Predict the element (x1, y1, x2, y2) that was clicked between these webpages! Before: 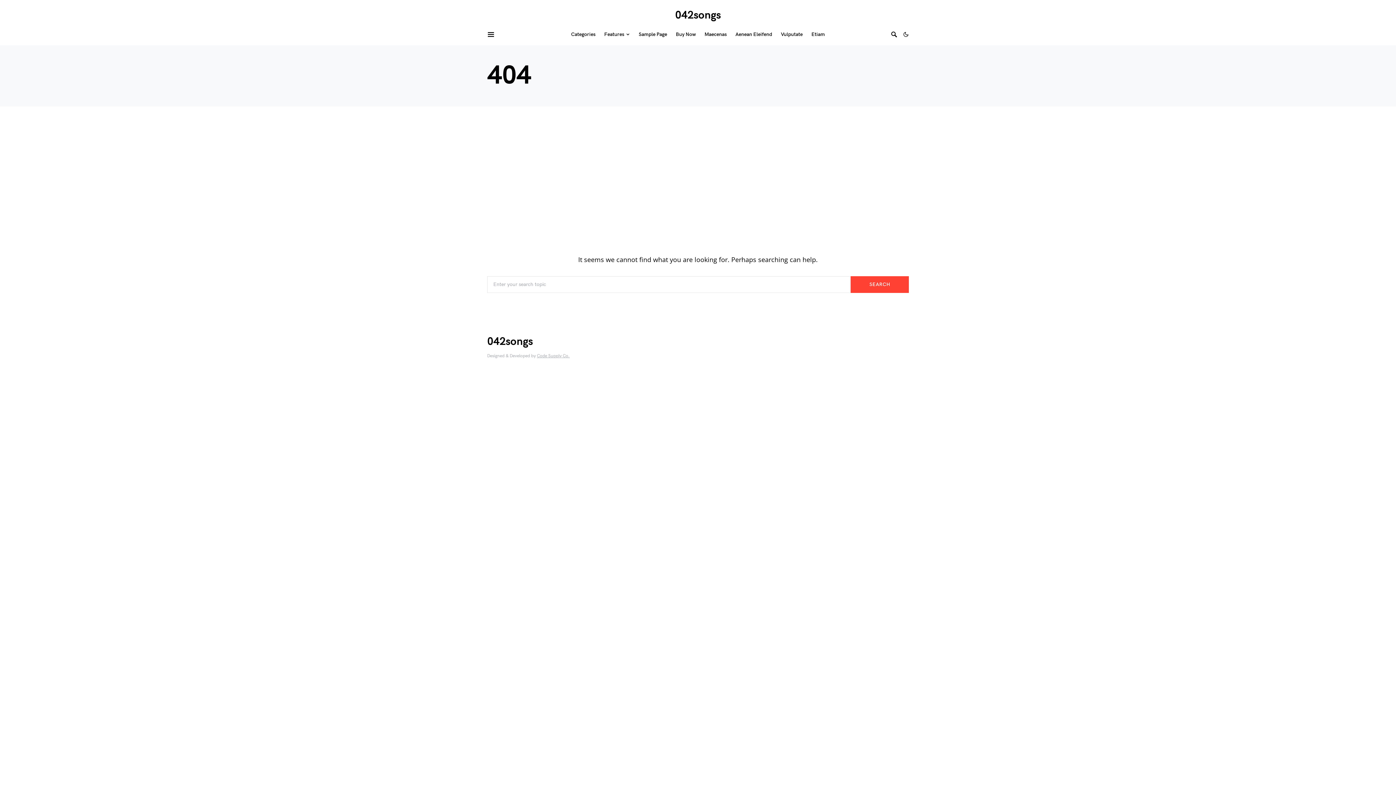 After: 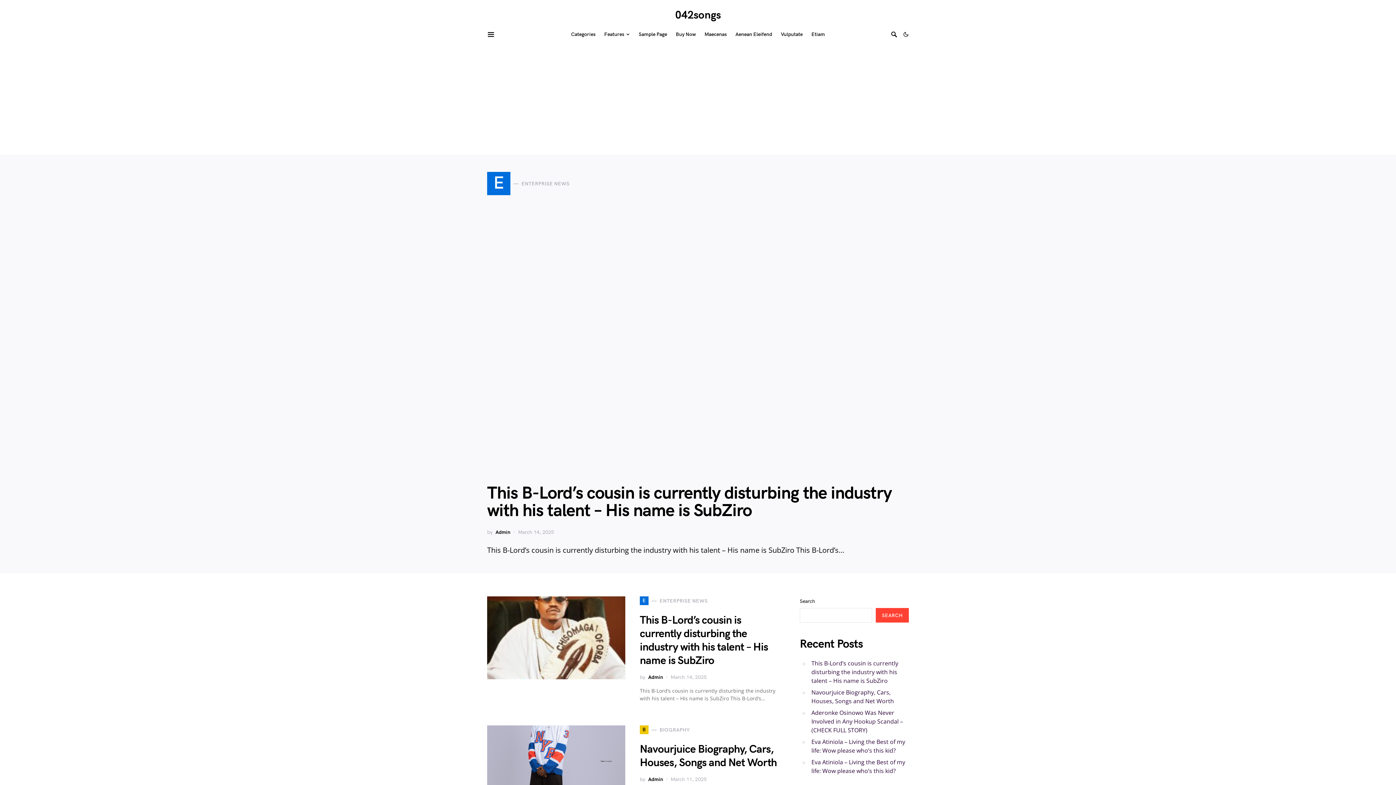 Action: label: 042songs bbox: (675, 7, 721, 23)